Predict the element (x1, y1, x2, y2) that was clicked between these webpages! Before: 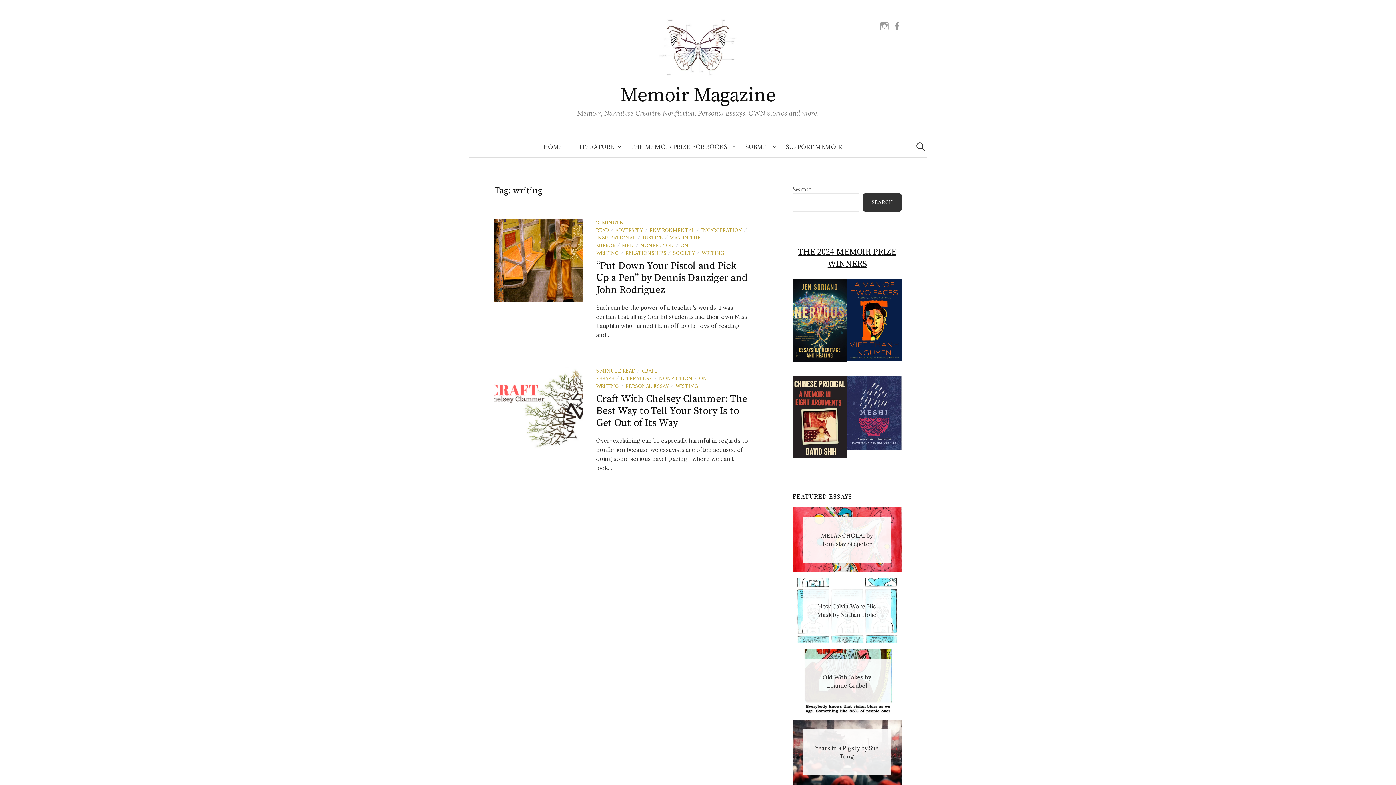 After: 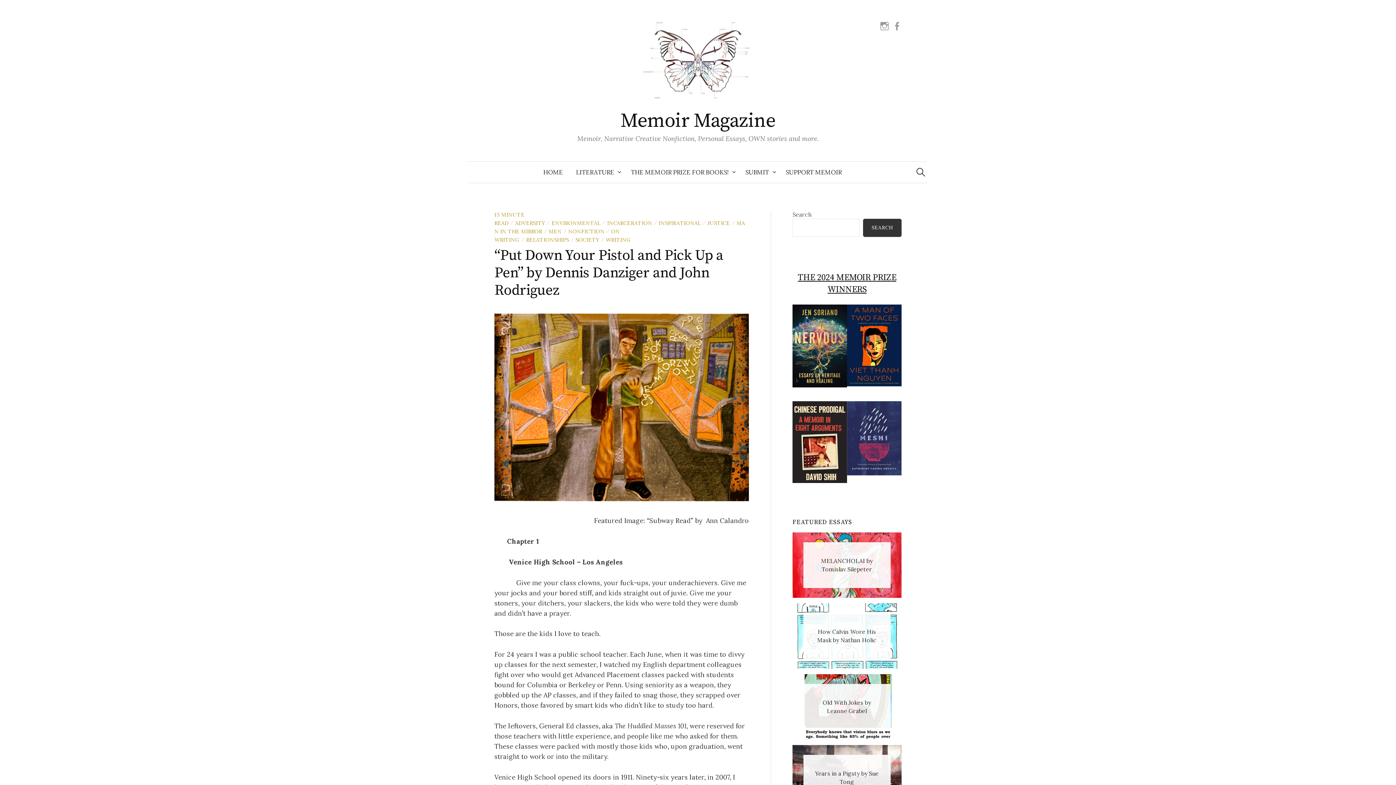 Action: bbox: (596, 259, 747, 296) label: “Put Down Your Pistol and Pick Up a Pen” by Dennis Danziger and John Rodriguez